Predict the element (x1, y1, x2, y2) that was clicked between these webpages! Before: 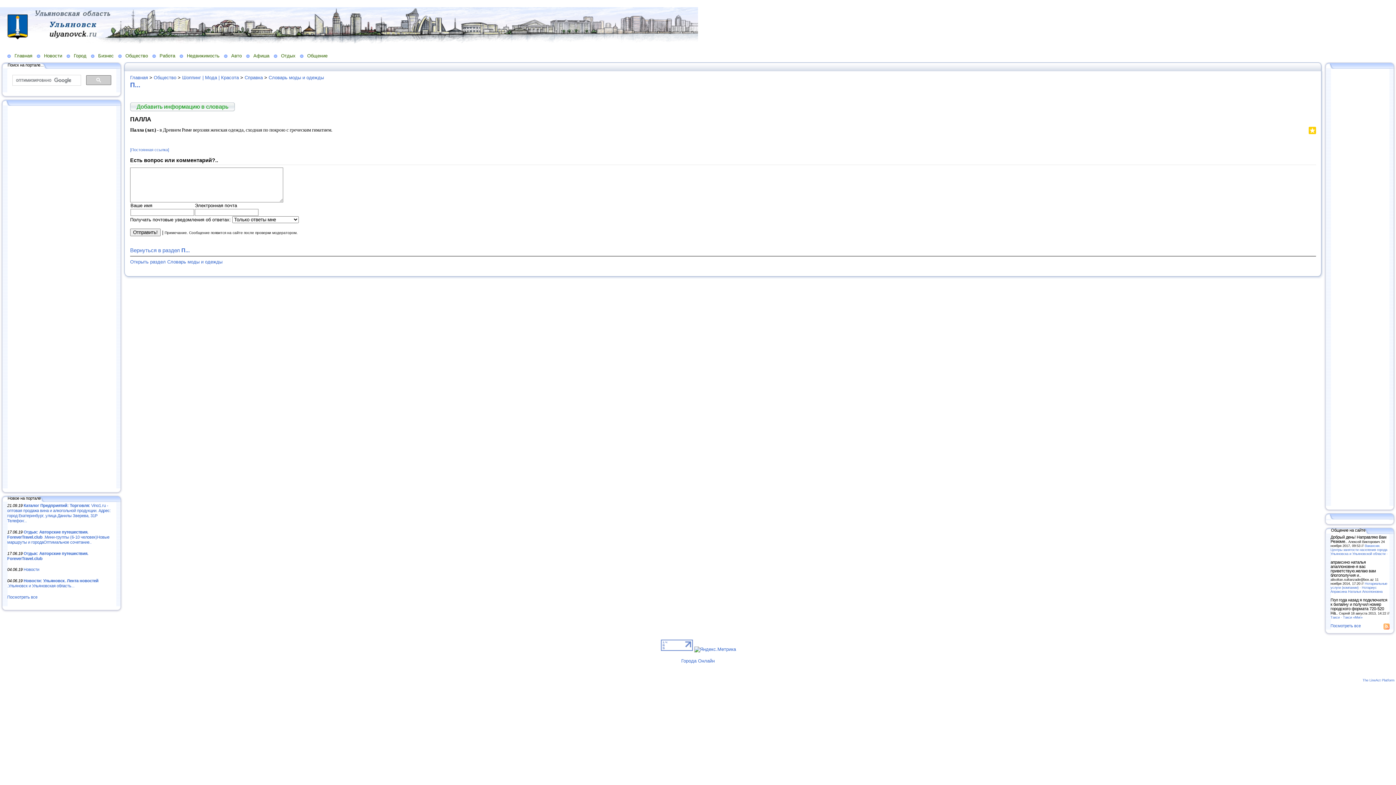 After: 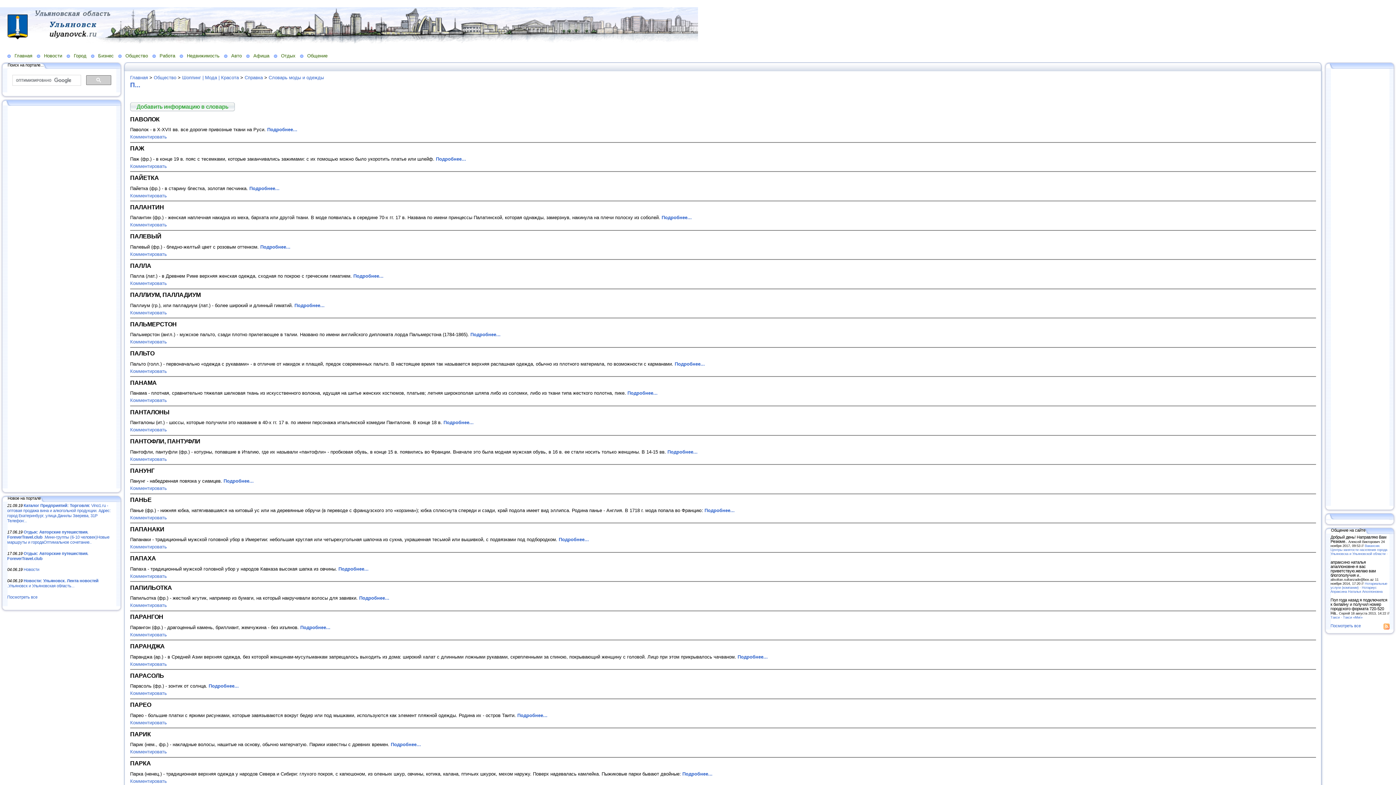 Action: bbox: (130, 81, 140, 88) label: П...